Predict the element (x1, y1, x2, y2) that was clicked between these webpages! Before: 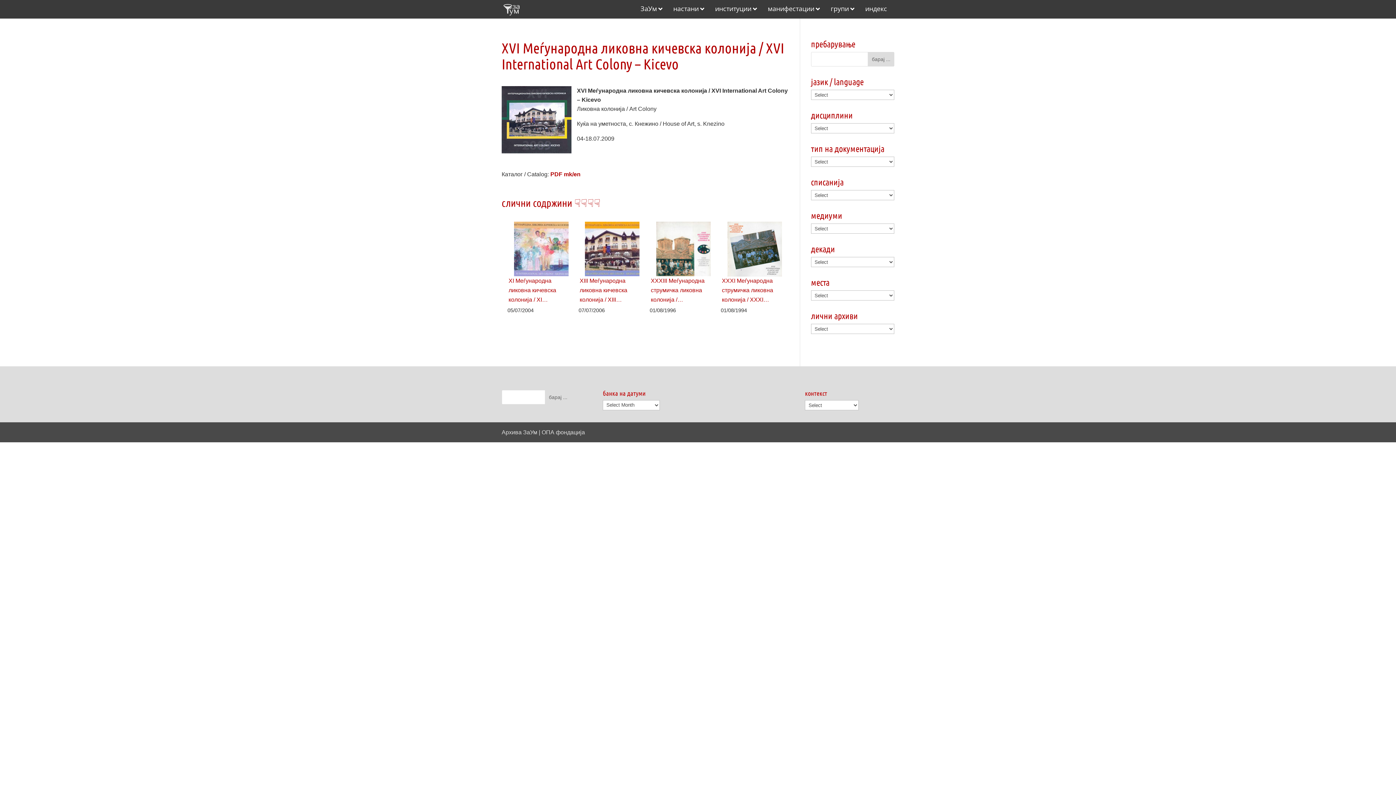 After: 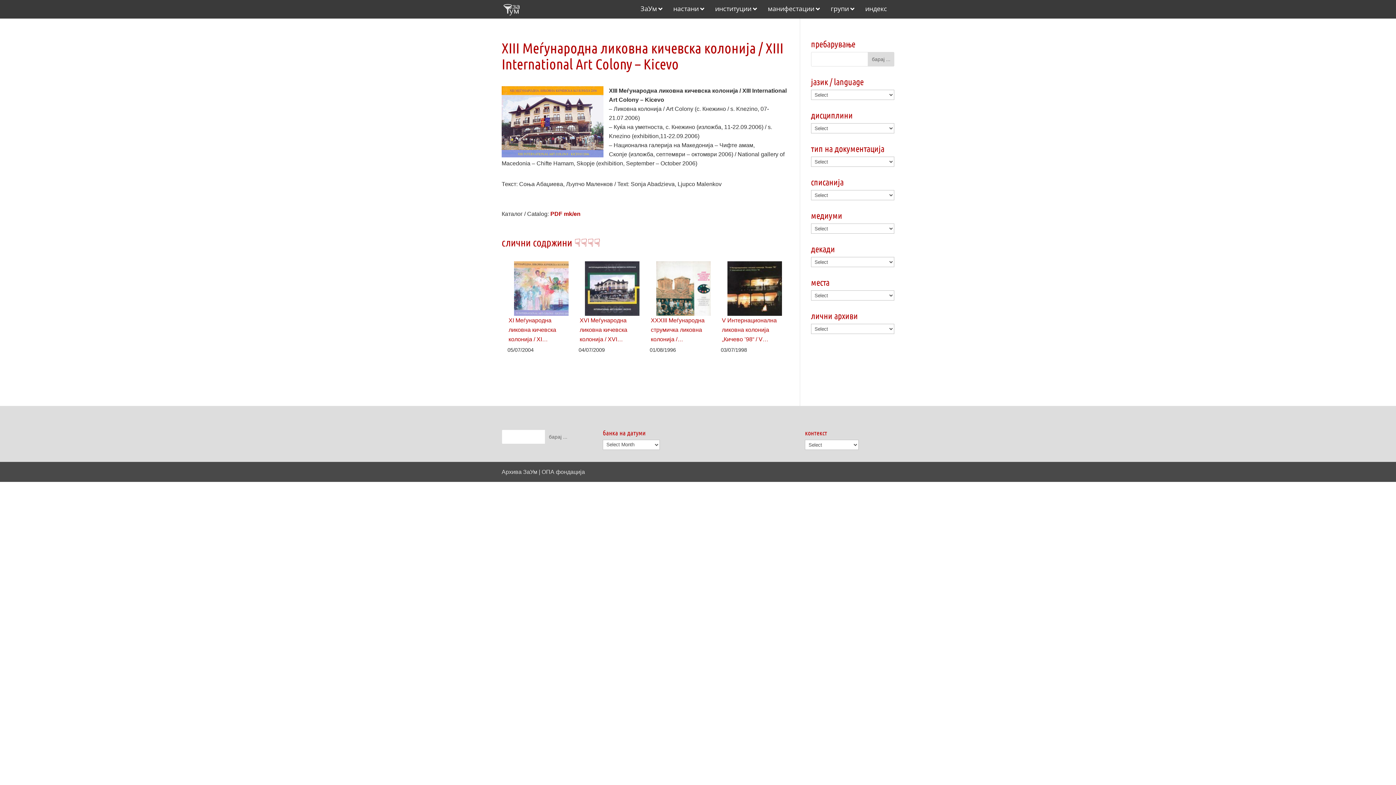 Action: label: XIII Меѓународна ликовна кичевска колонија / XIII… bbox: (578, 220, 646, 305)